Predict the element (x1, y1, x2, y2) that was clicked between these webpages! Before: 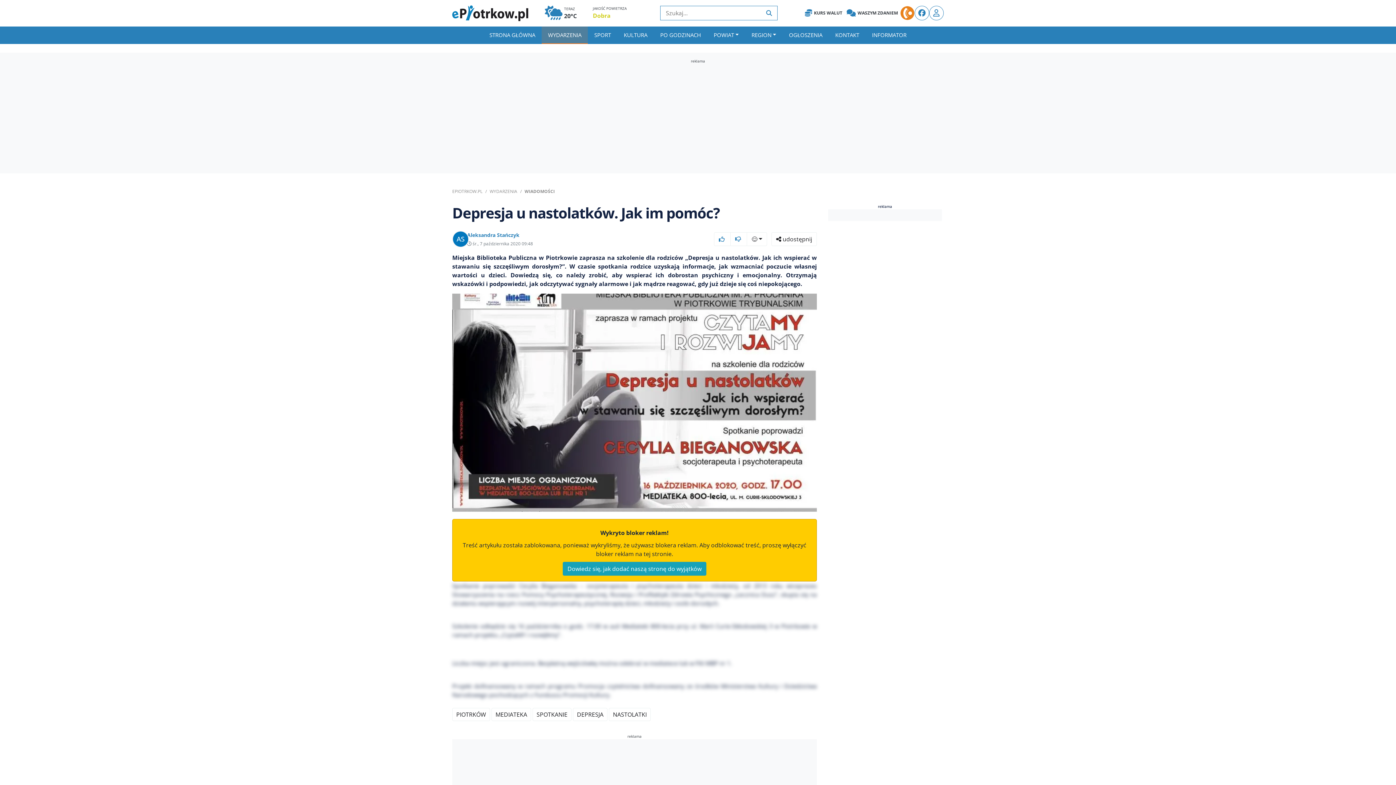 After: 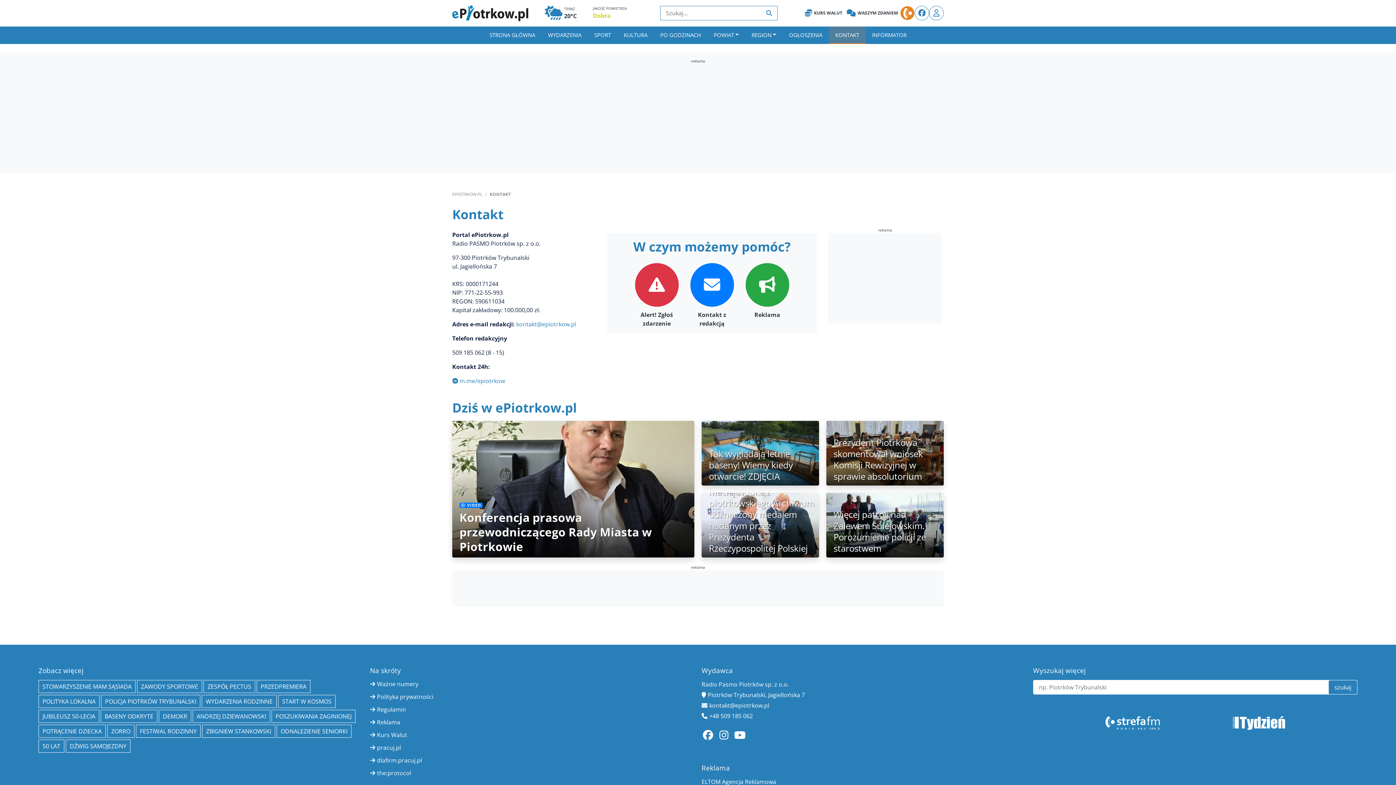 Action: label: KONTAKT bbox: (829, 26, 865, 43)